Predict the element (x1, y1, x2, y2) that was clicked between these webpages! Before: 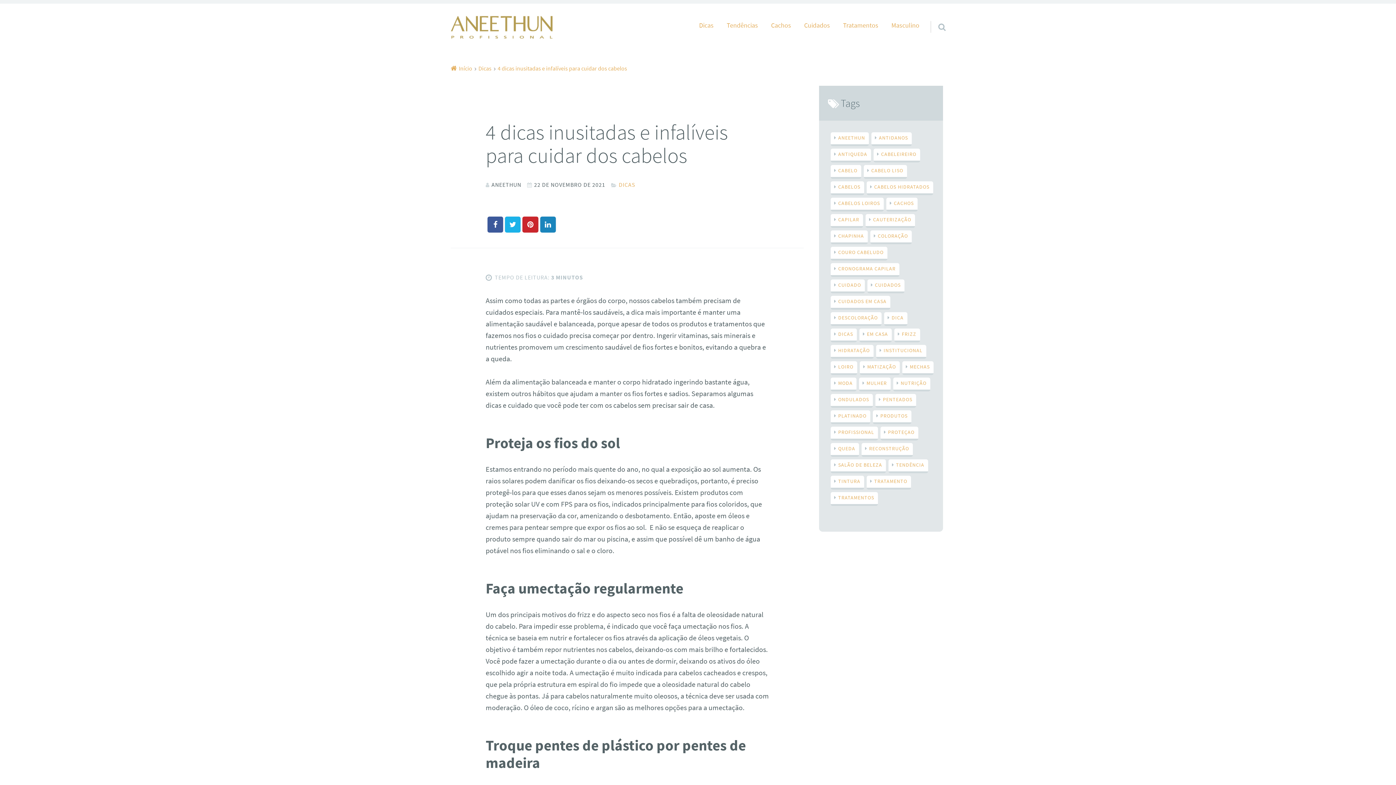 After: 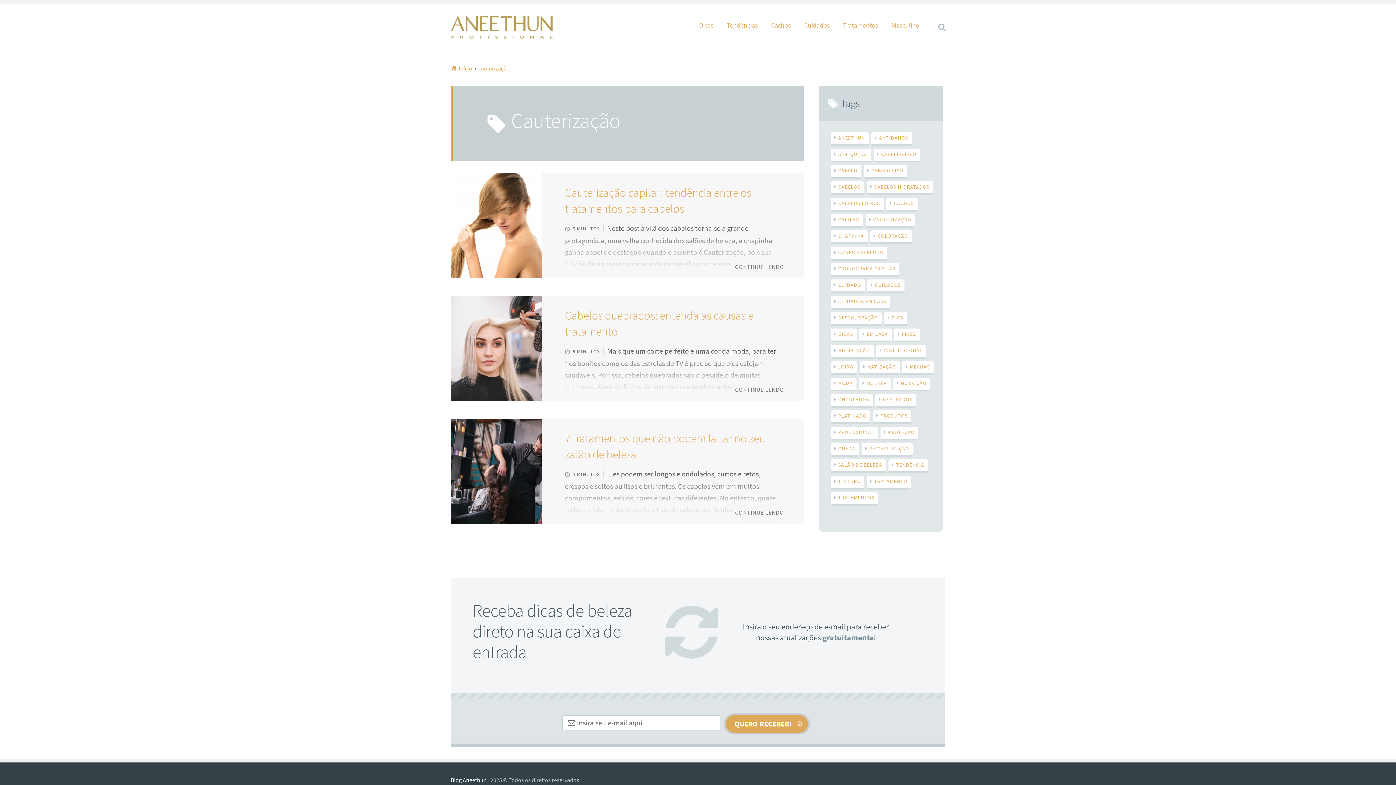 Action: bbox: (865, 214, 915, 228) label: cauterização (3 itens)